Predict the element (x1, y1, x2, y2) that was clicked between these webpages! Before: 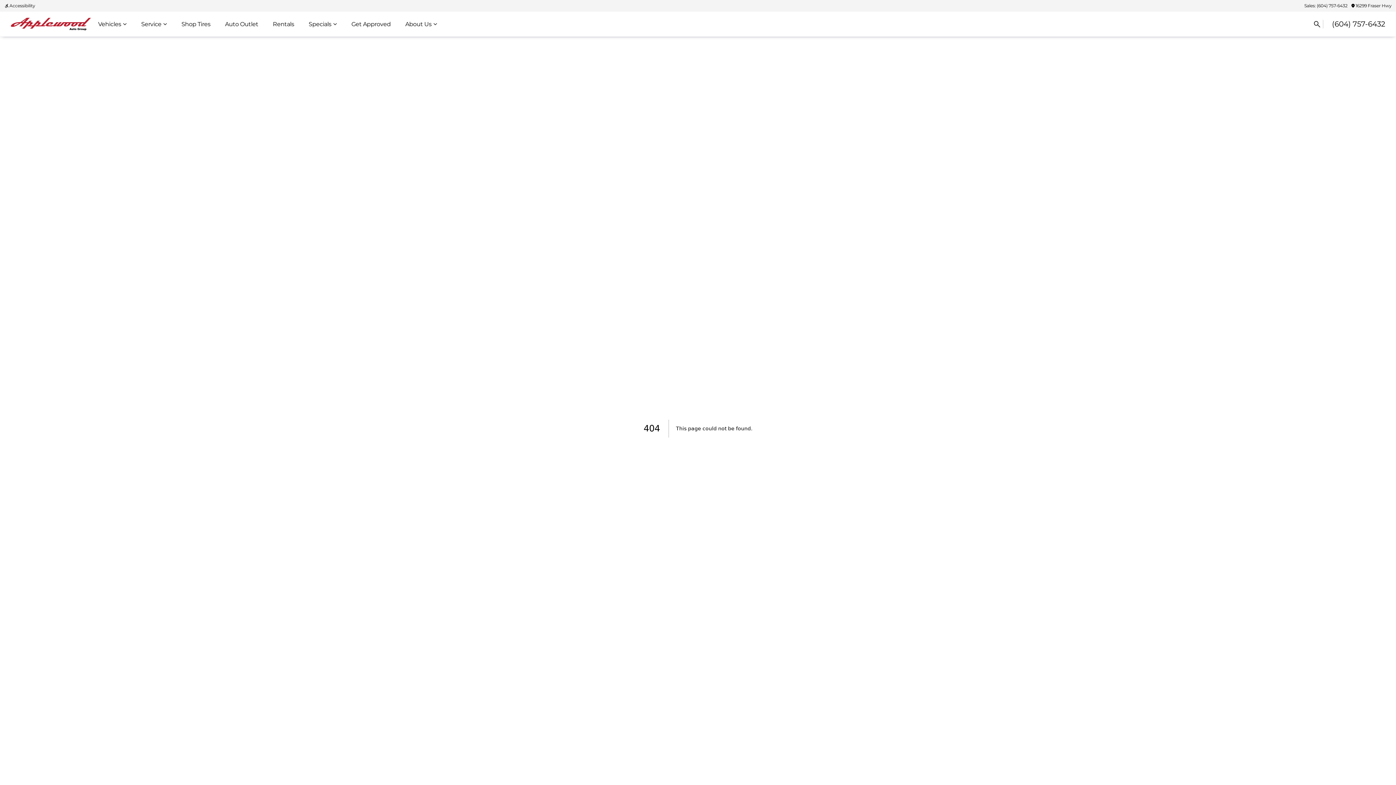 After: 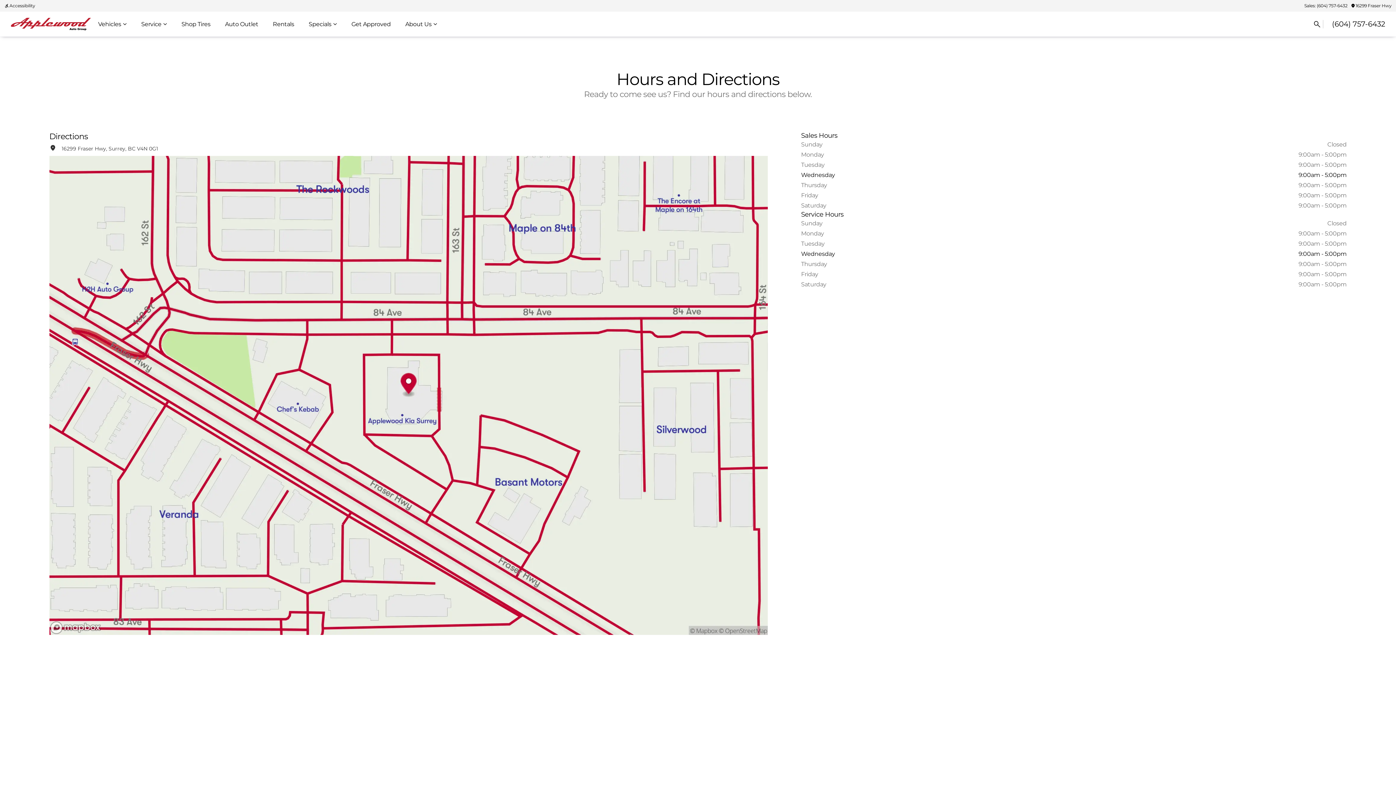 Action: bbox: (1349, 1, 1393, 10) label: location_on

16299 Fraser Hwy